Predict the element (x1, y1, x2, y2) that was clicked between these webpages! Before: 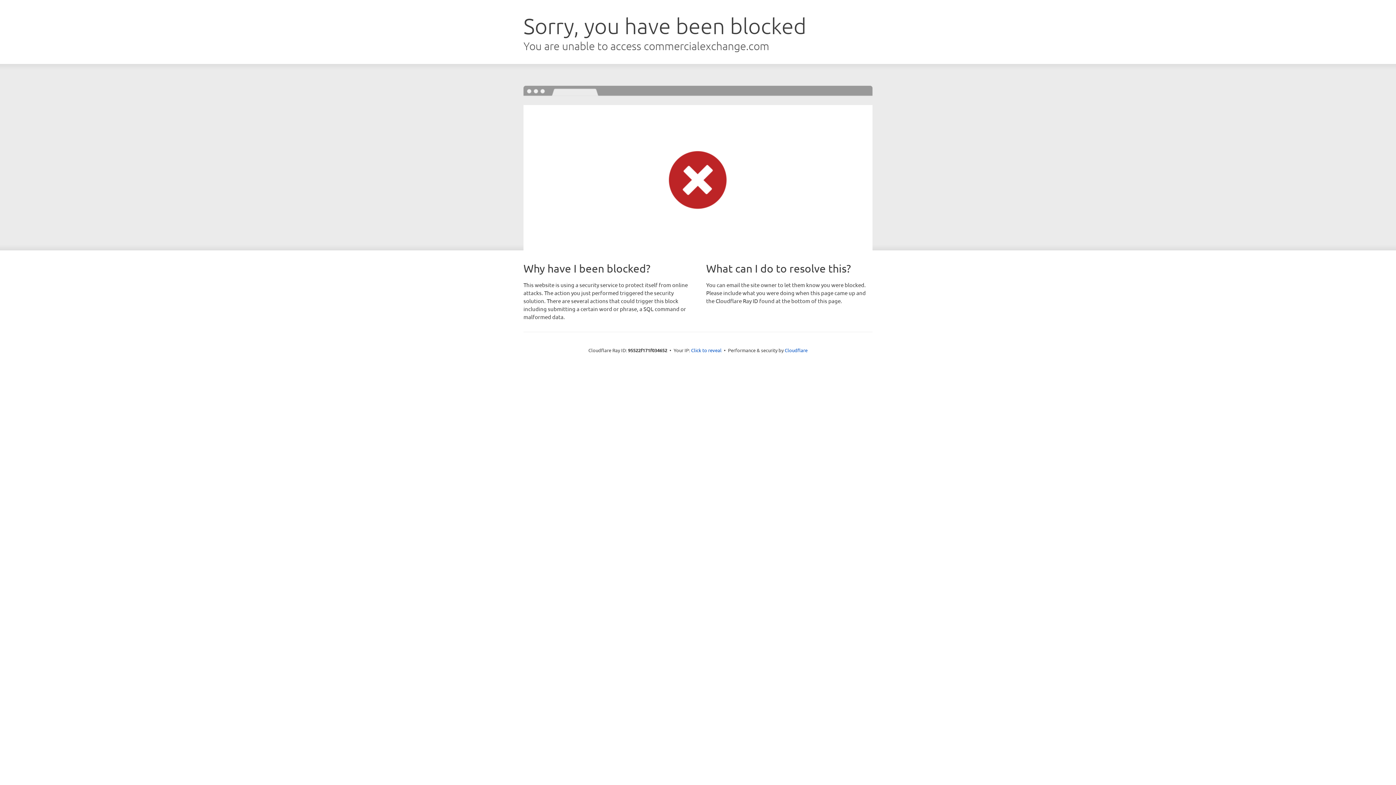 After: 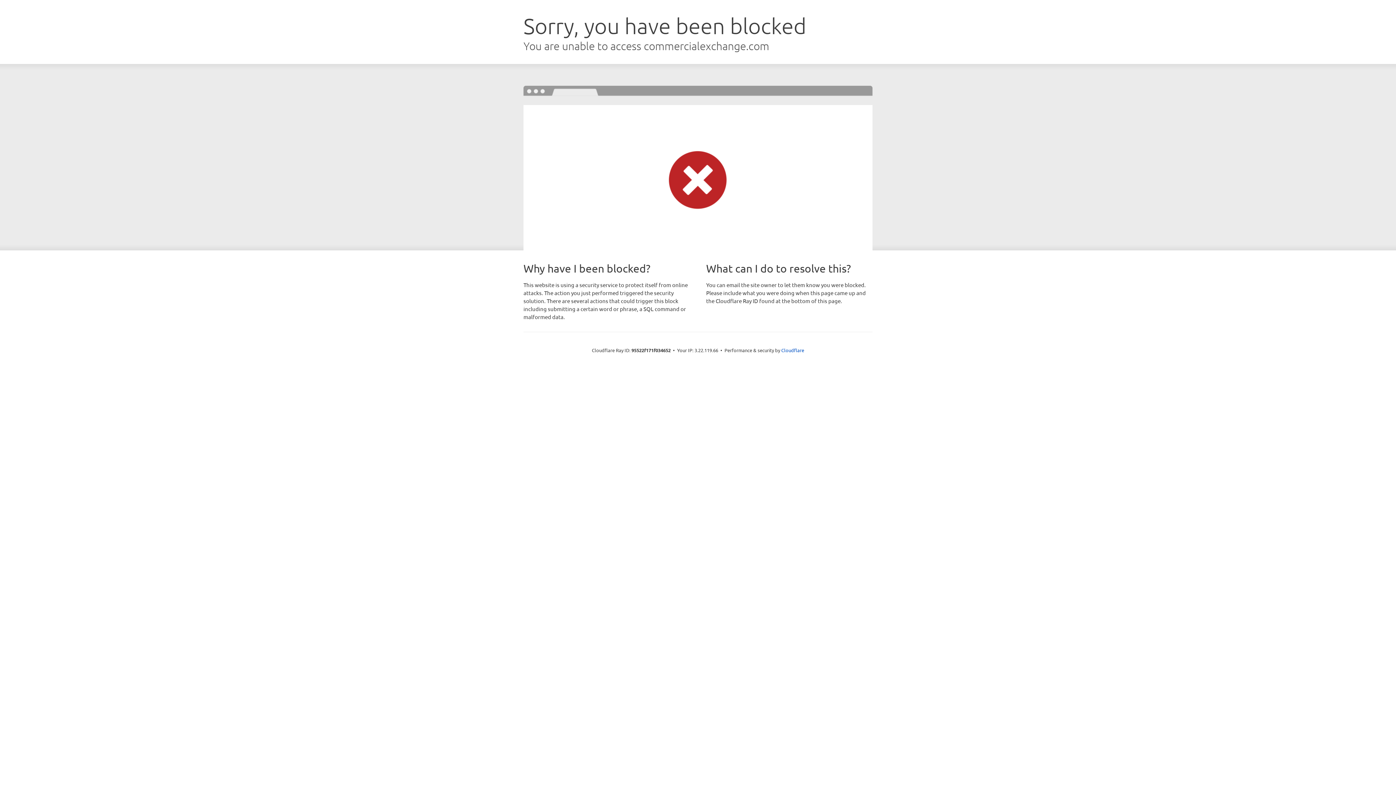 Action: bbox: (691, 346, 721, 353) label: Click to reveal